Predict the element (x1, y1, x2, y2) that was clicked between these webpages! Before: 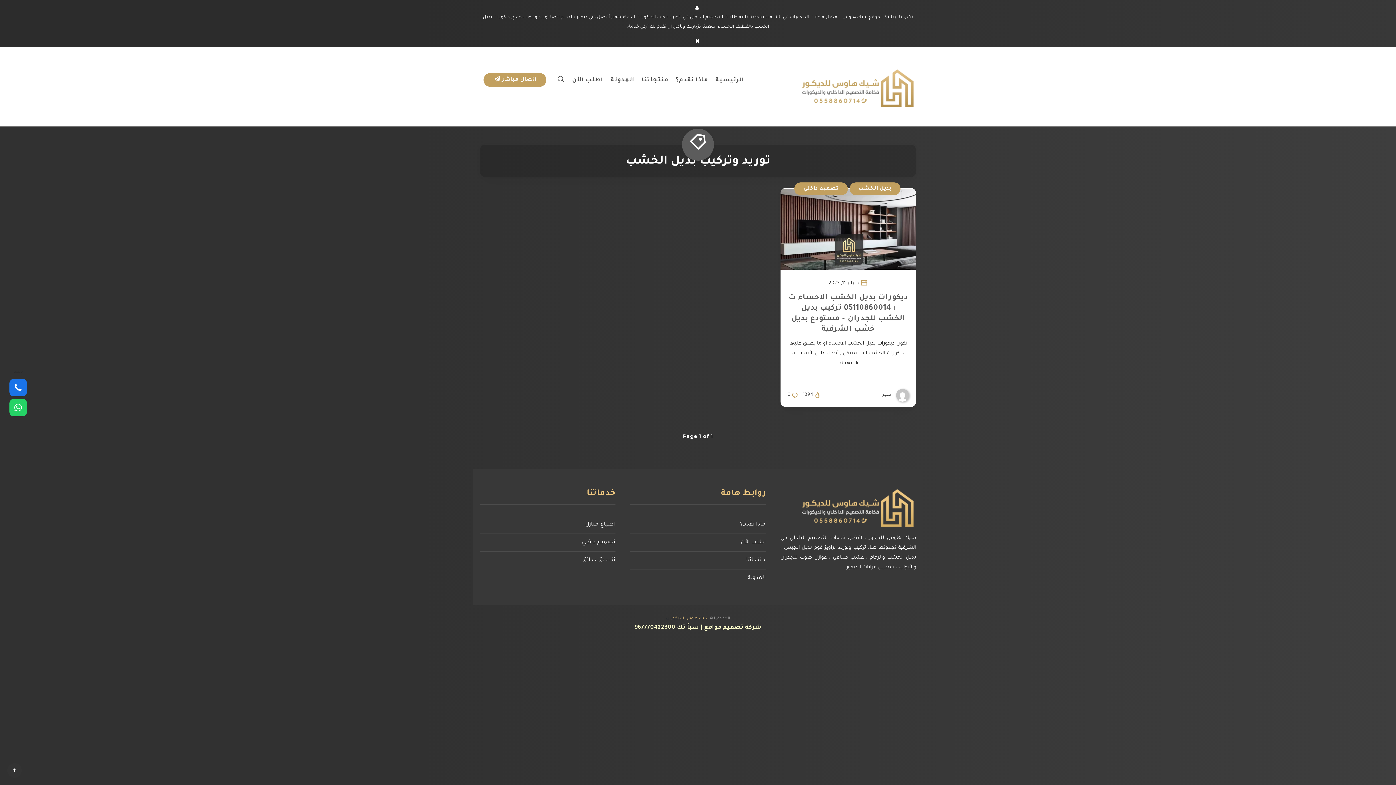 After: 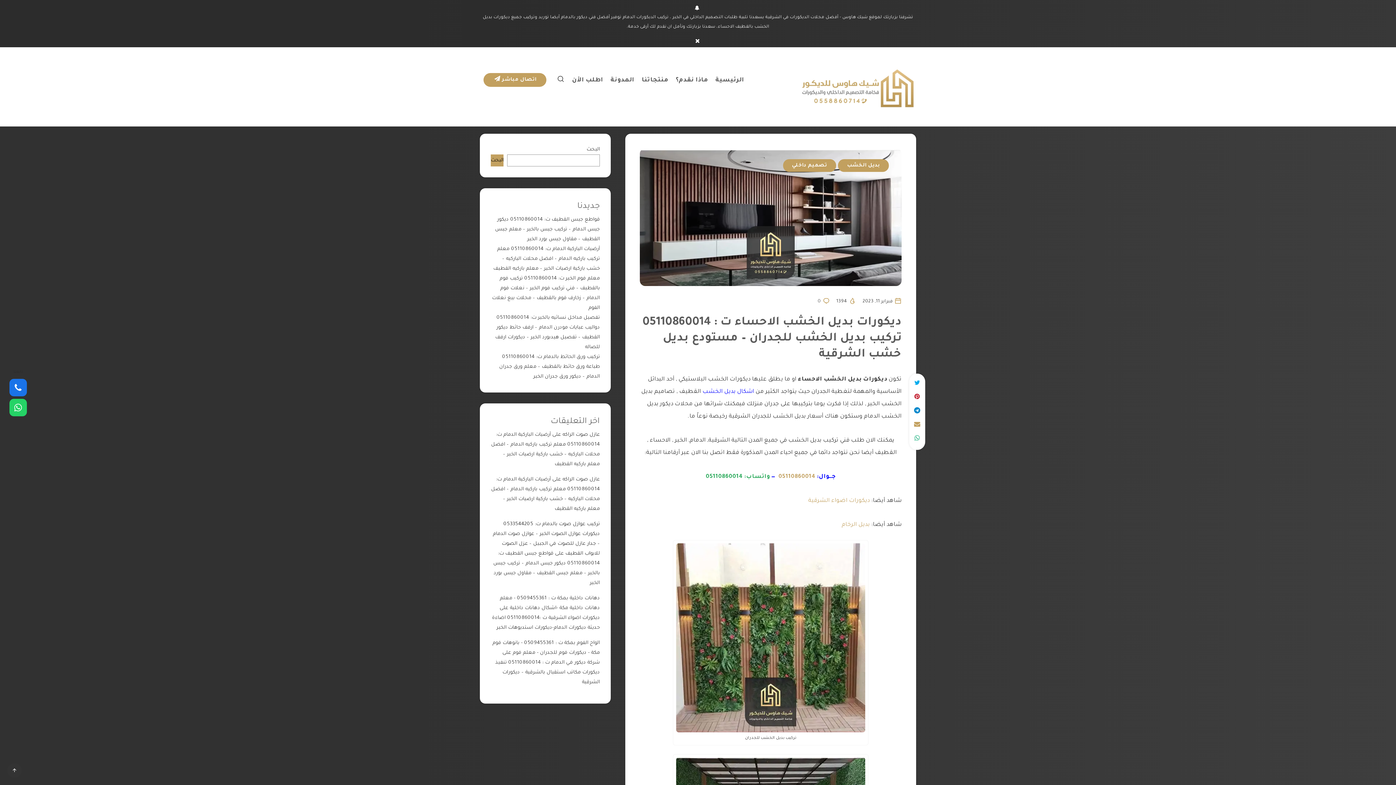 Action: label: 0 bbox: (787, 389, 798, 401)